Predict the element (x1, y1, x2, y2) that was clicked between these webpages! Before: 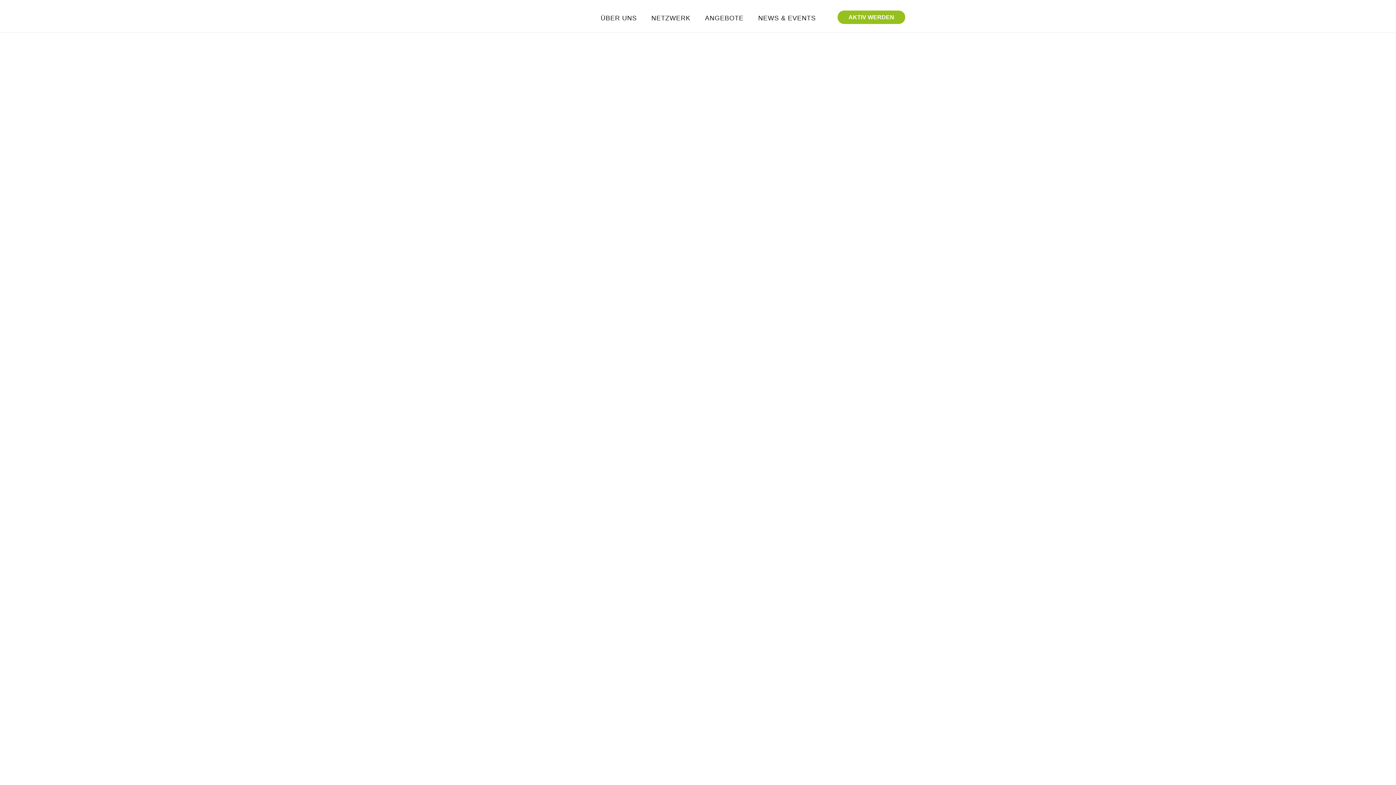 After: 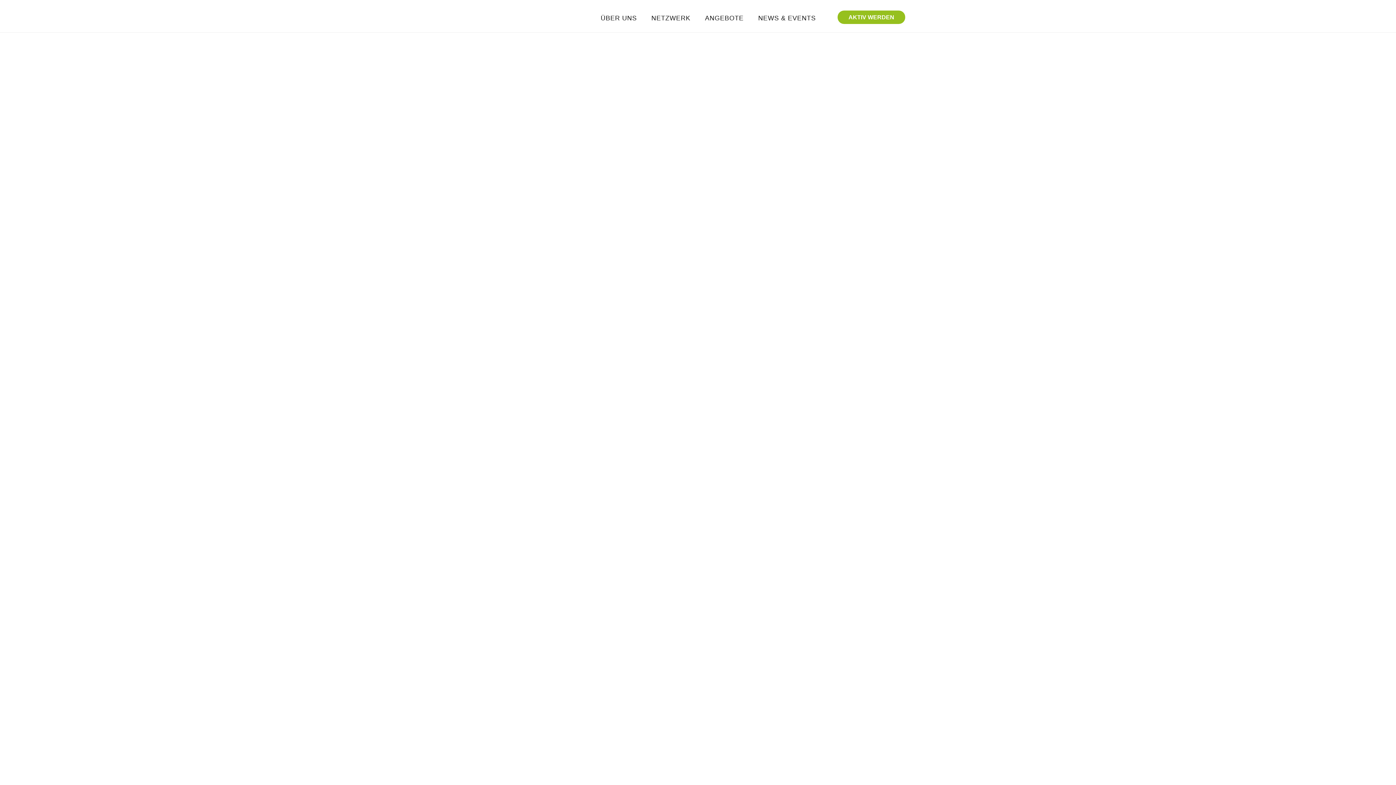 Action: bbox: (603, 187, 647, 205) label: Tirol